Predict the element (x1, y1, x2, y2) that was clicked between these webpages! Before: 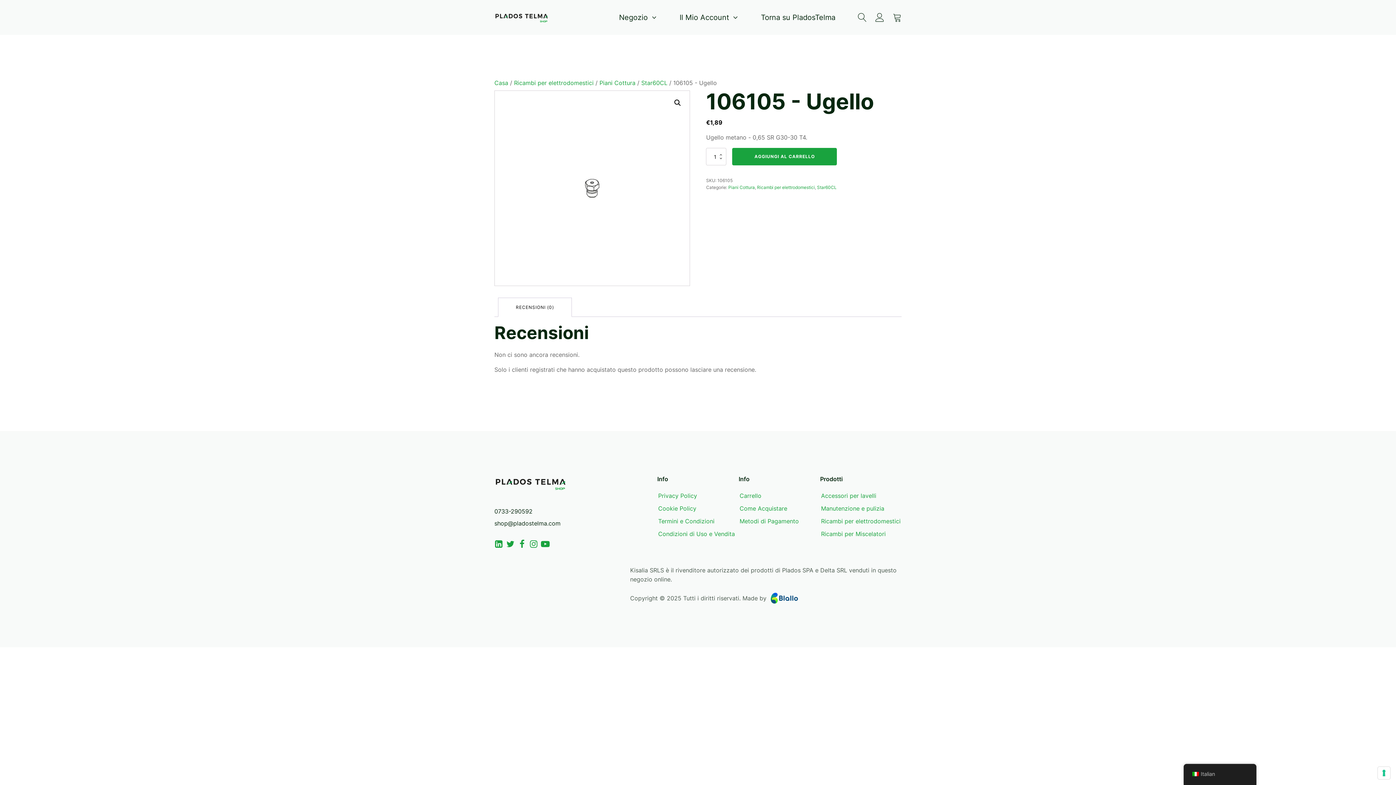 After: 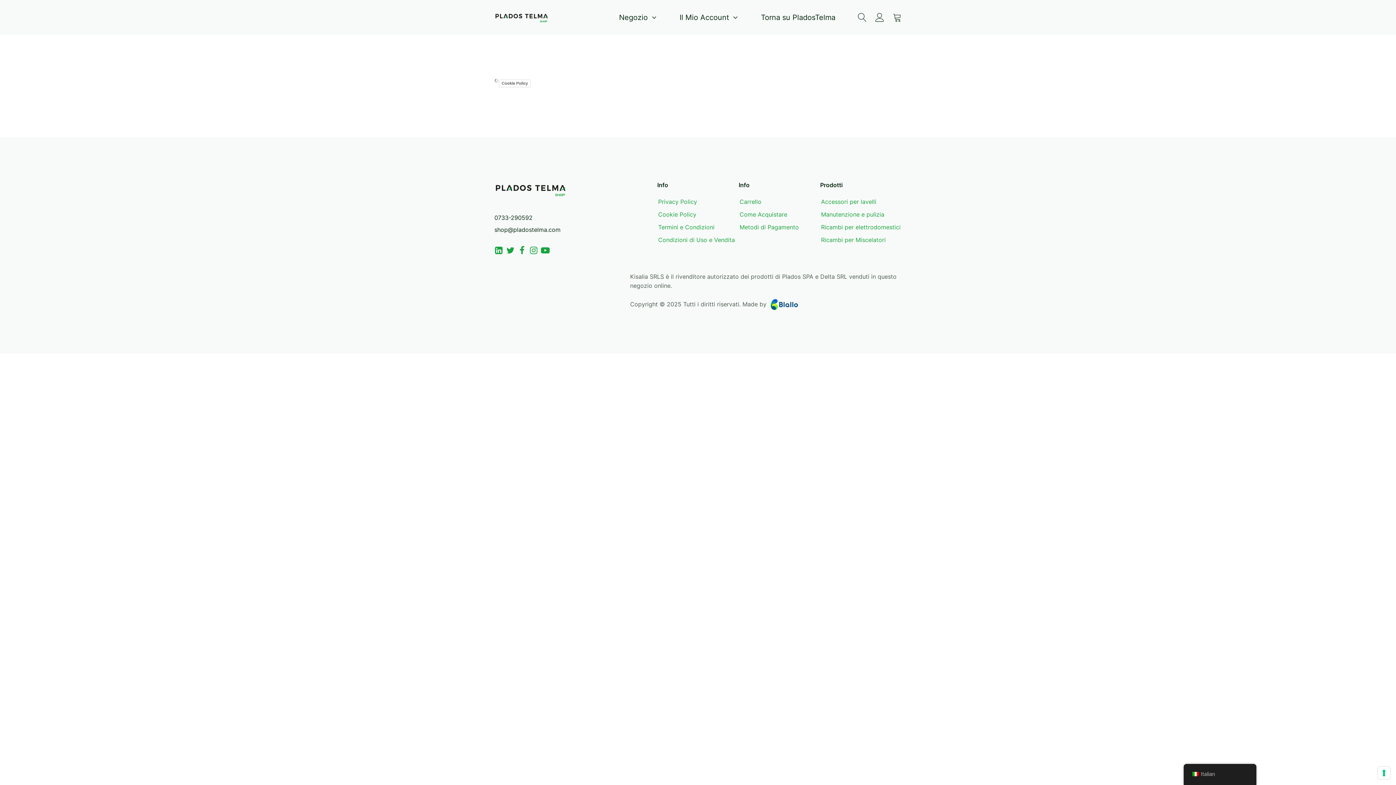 Action: label: Cookie Policy bbox: (657, 503, 736, 514)